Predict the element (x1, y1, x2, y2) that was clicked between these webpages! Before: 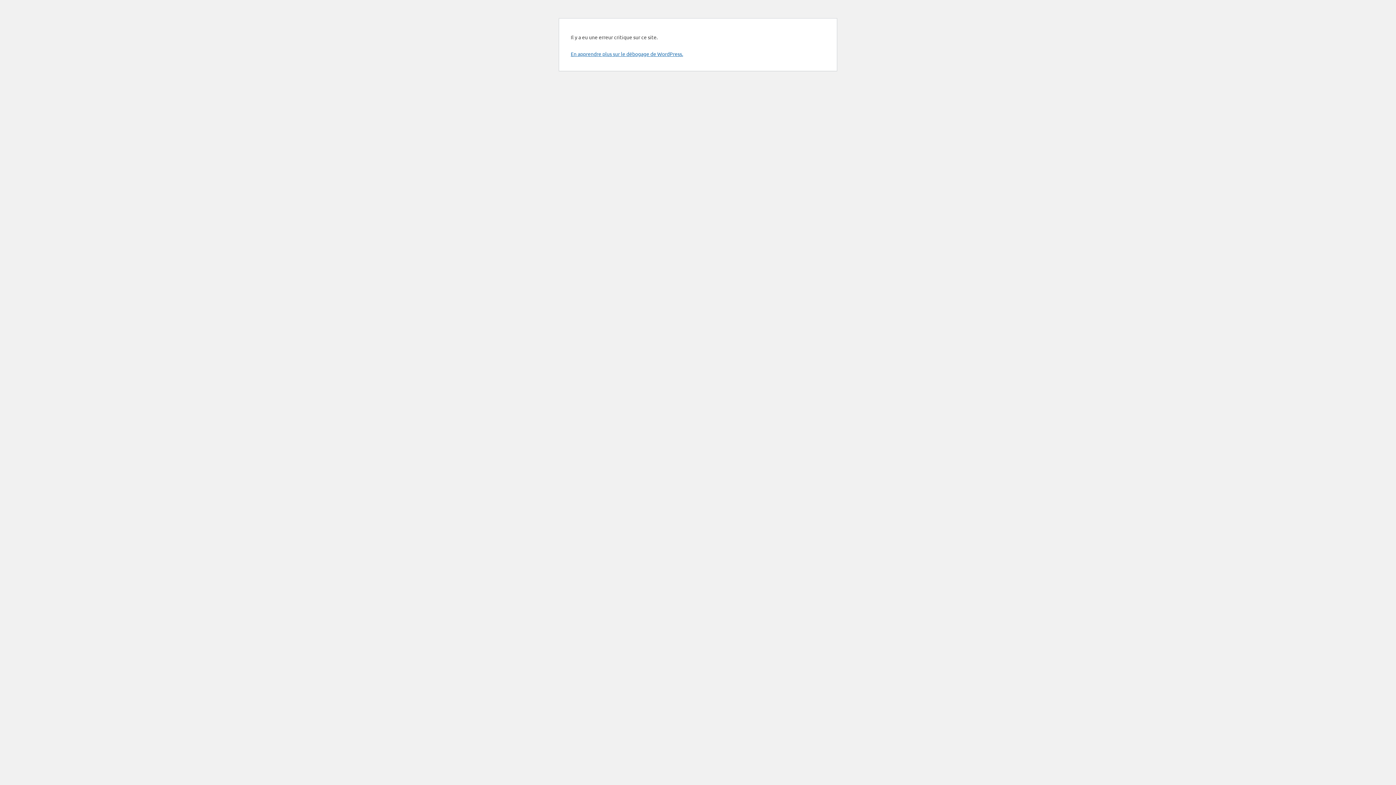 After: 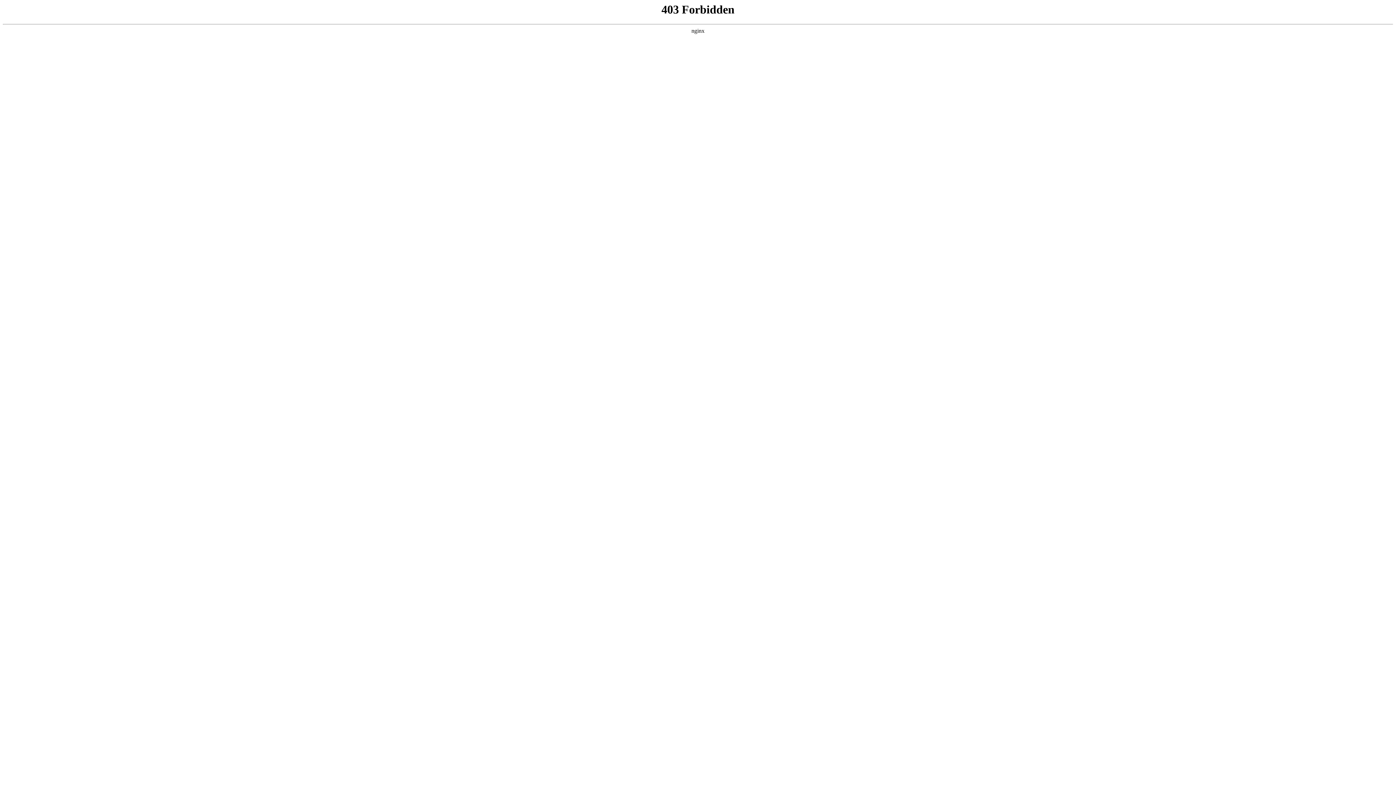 Action: bbox: (570, 50, 683, 57) label: En apprendre plus sur le débogage de WordPress.